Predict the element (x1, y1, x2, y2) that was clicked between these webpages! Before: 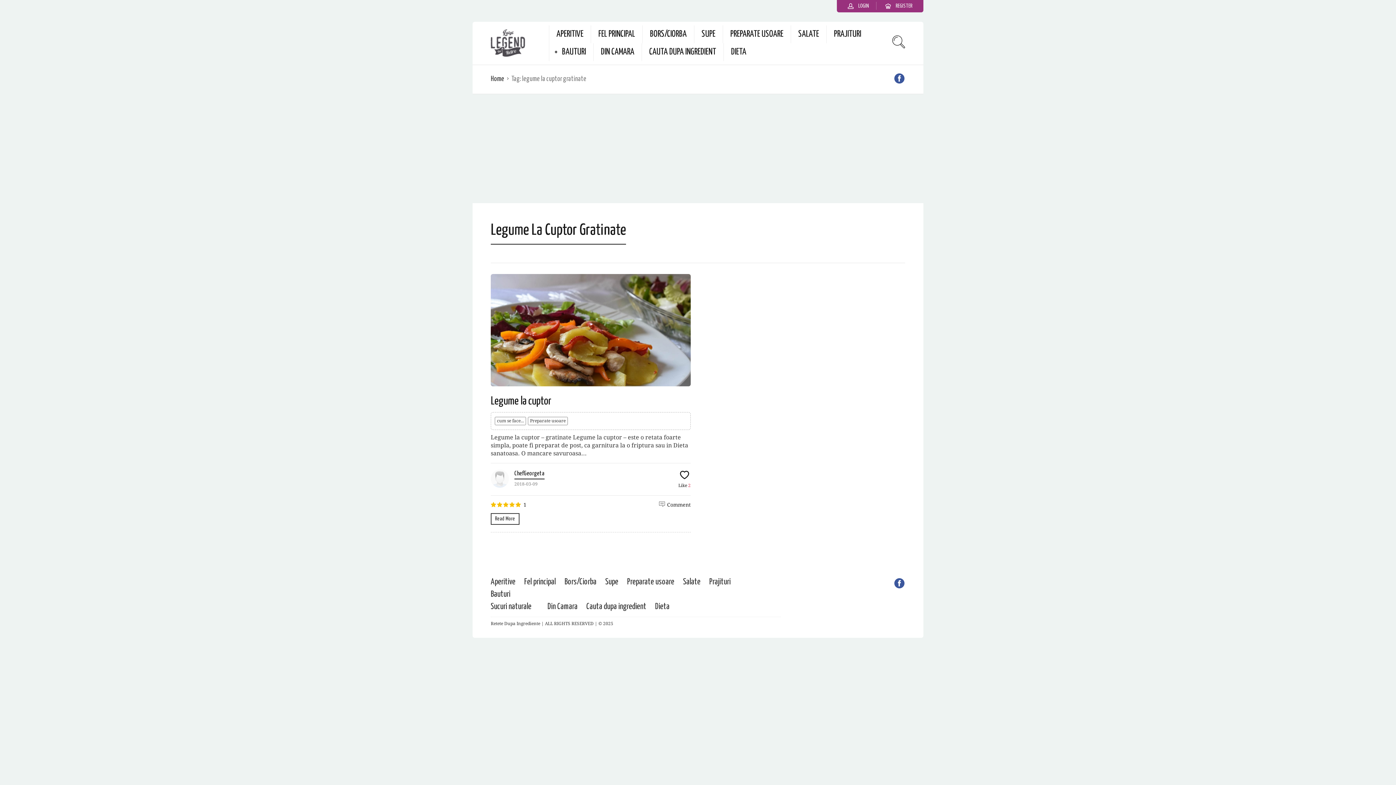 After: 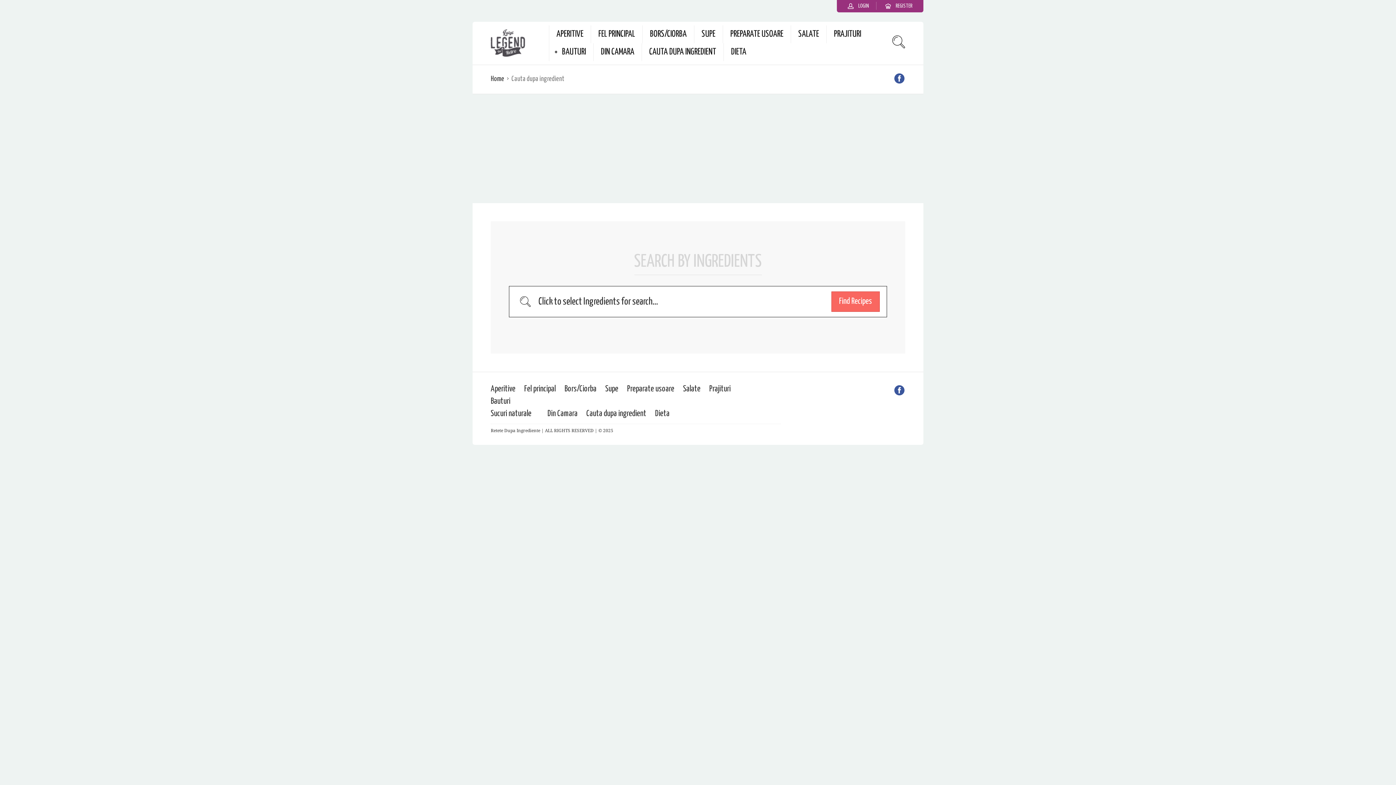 Action: label: CAUTA DUPA INGREDIENT bbox: (649, 43, 716, 61)